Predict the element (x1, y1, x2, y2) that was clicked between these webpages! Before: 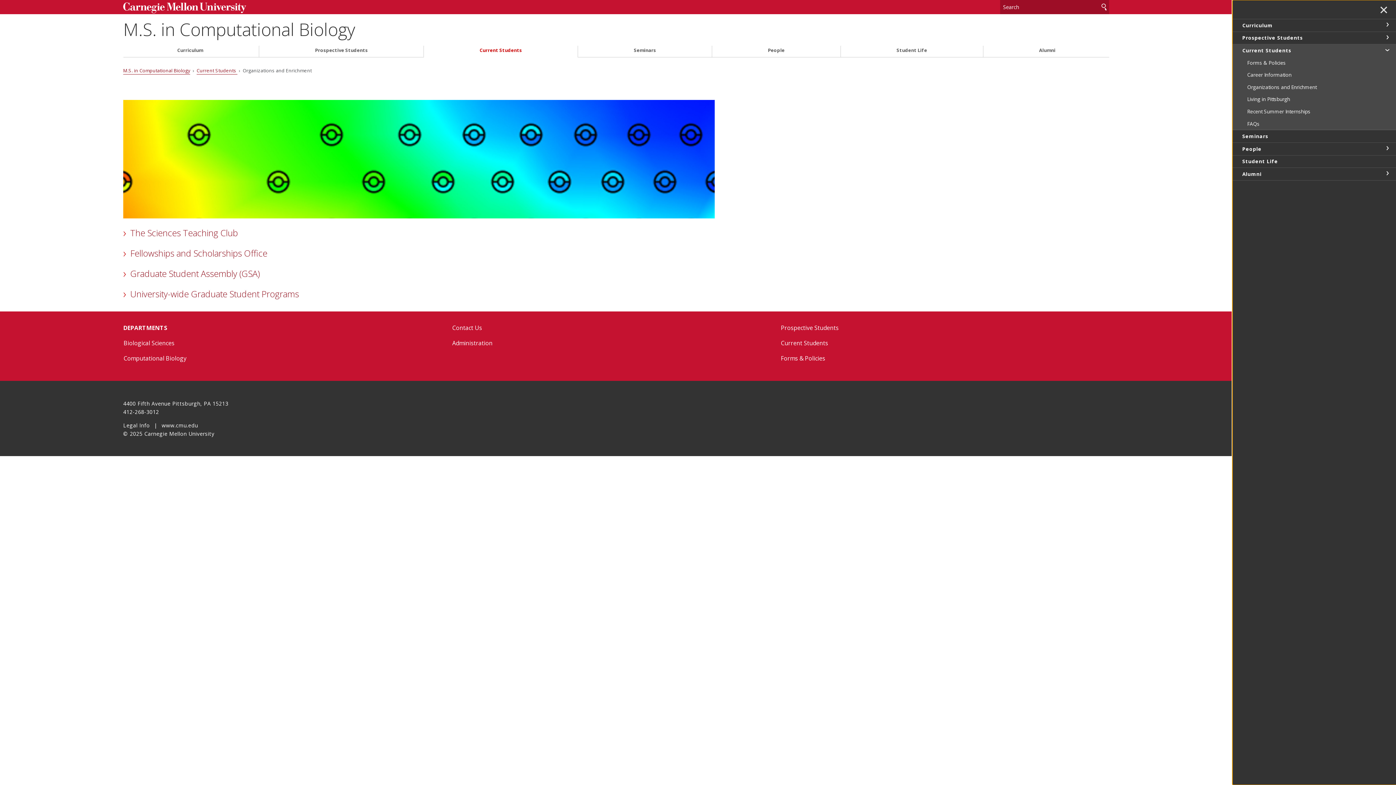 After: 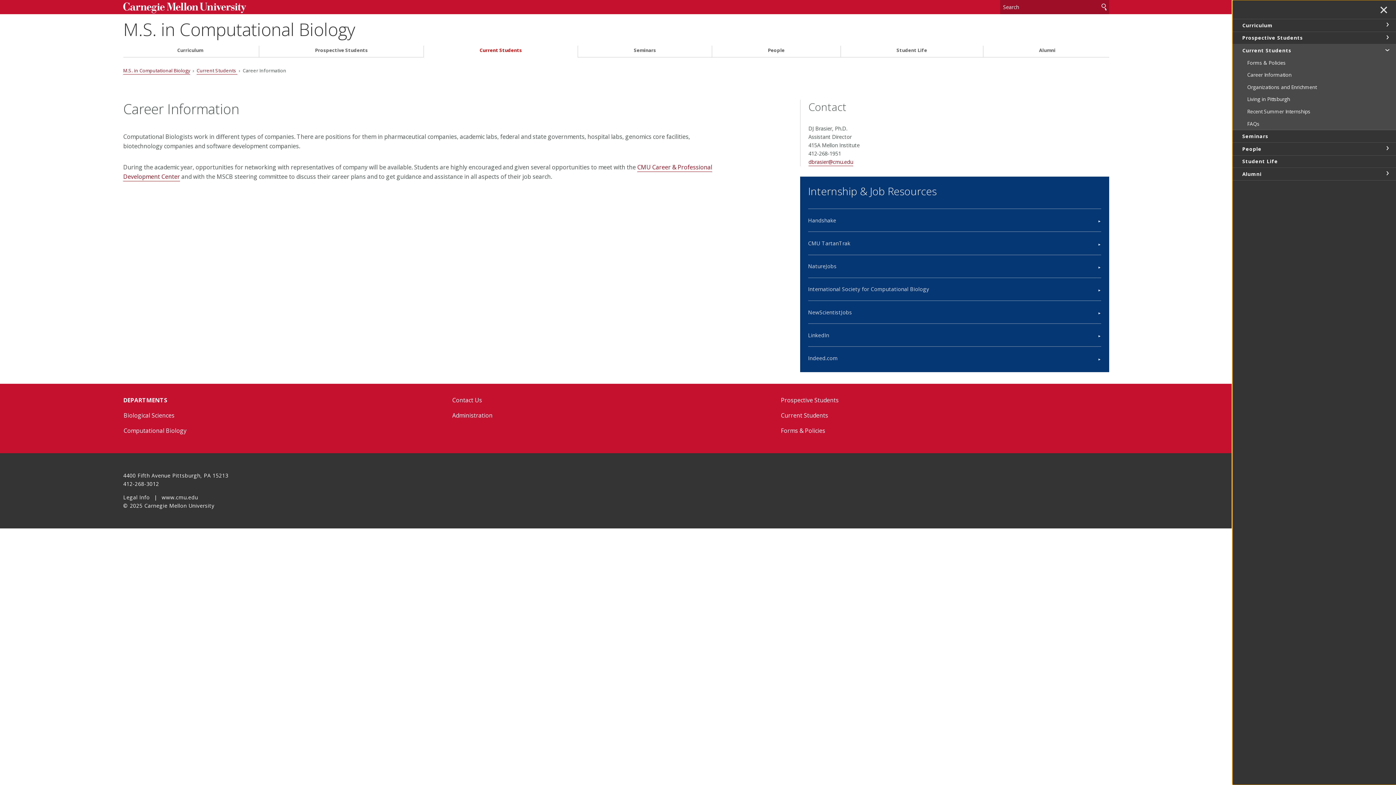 Action: bbox: (1232, 68, 1402, 81) label: Career Information